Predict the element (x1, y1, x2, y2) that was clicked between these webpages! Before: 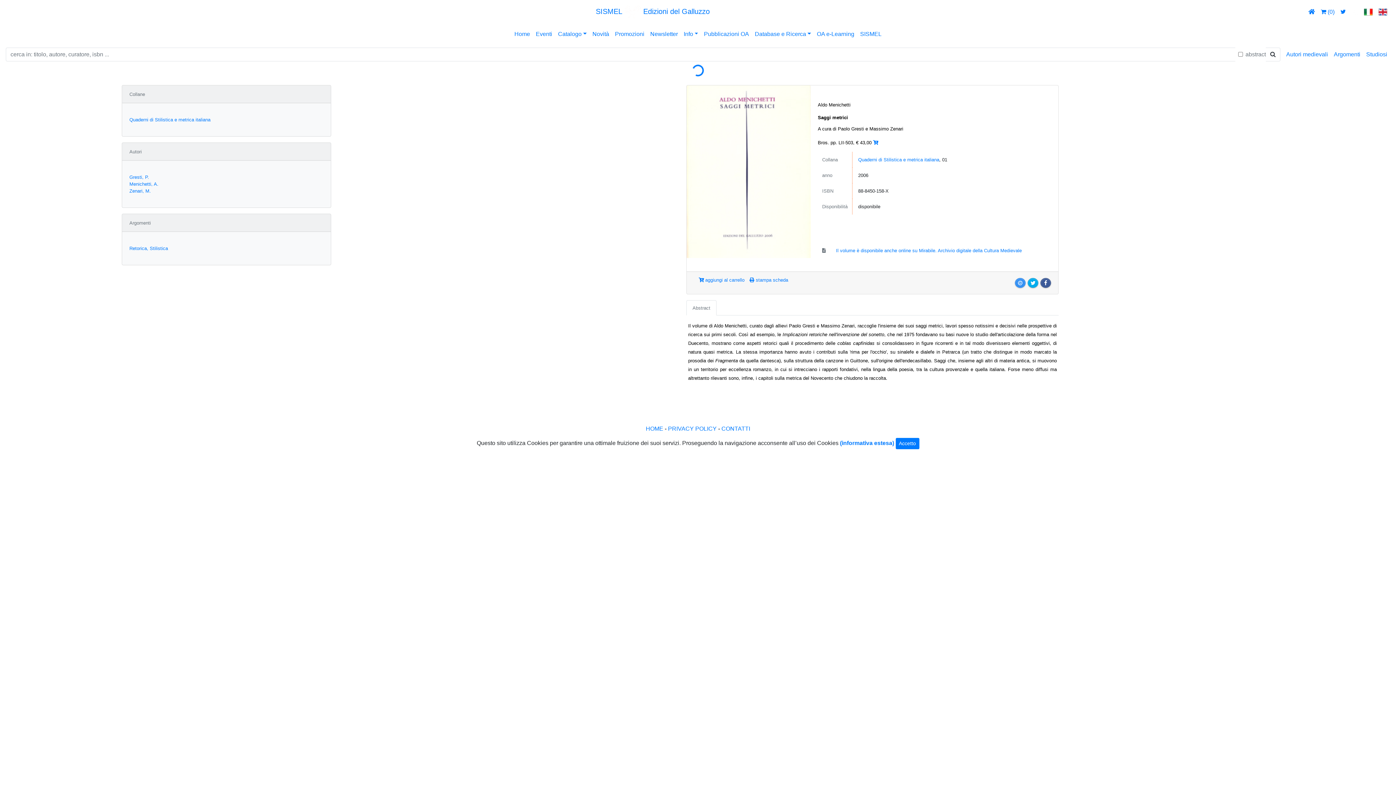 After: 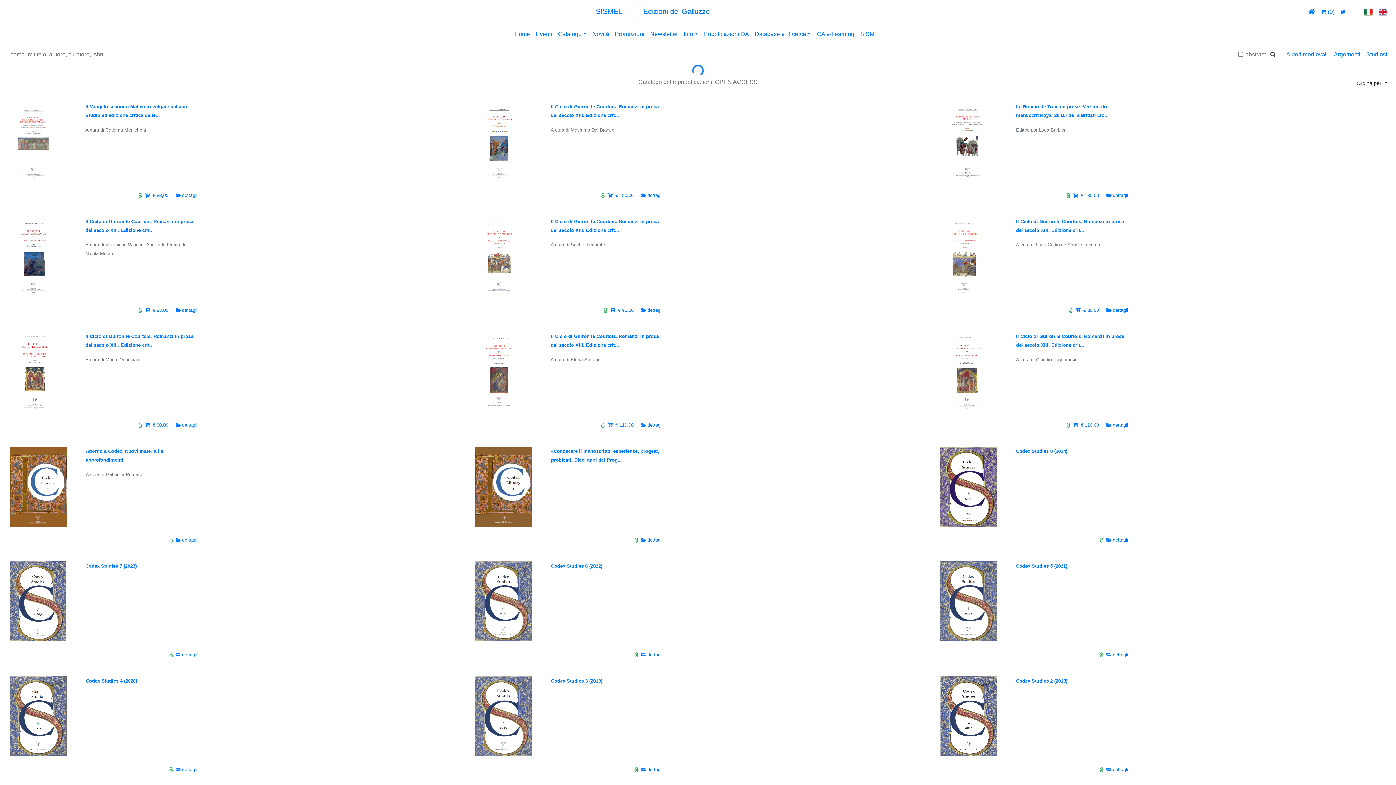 Action: label: Pubblicazioni OA bbox: (701, 26, 752, 41)